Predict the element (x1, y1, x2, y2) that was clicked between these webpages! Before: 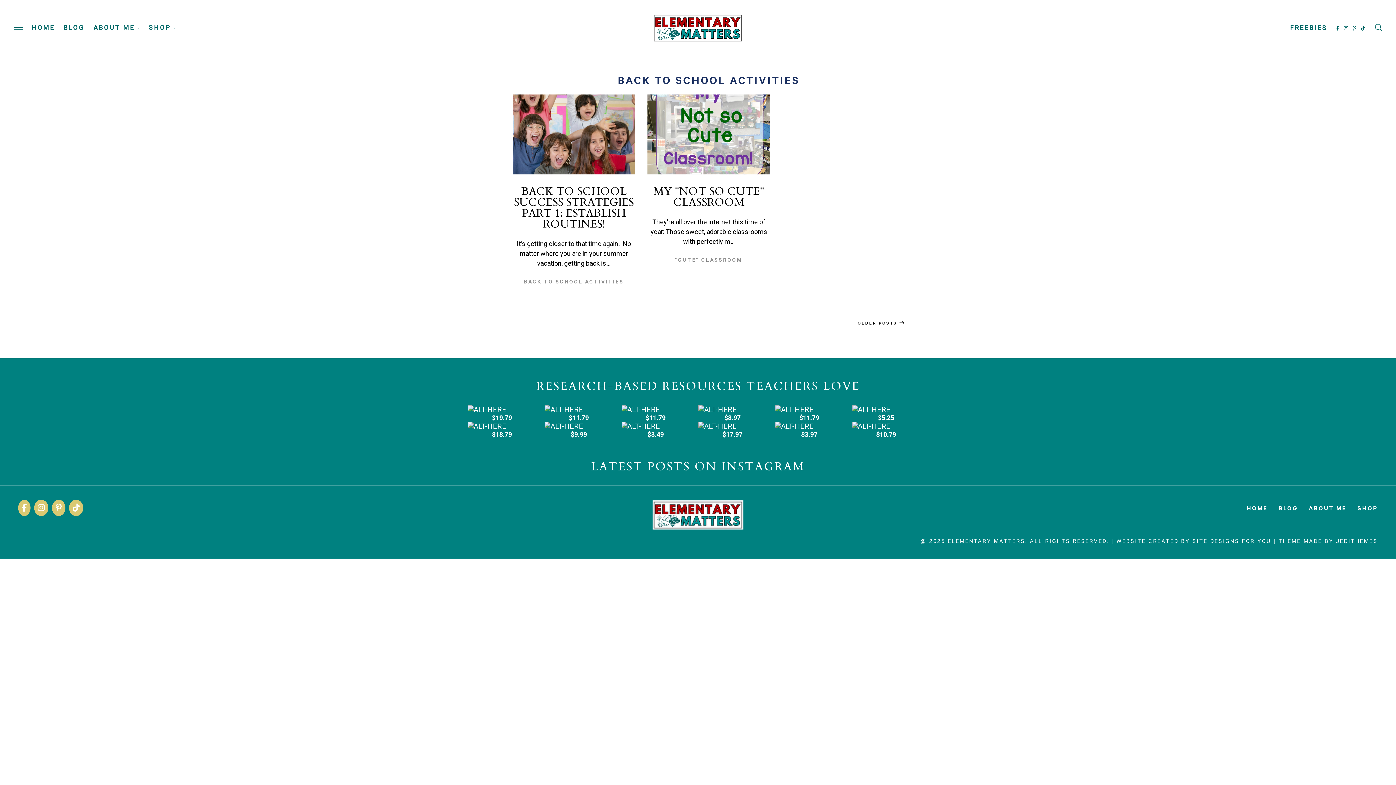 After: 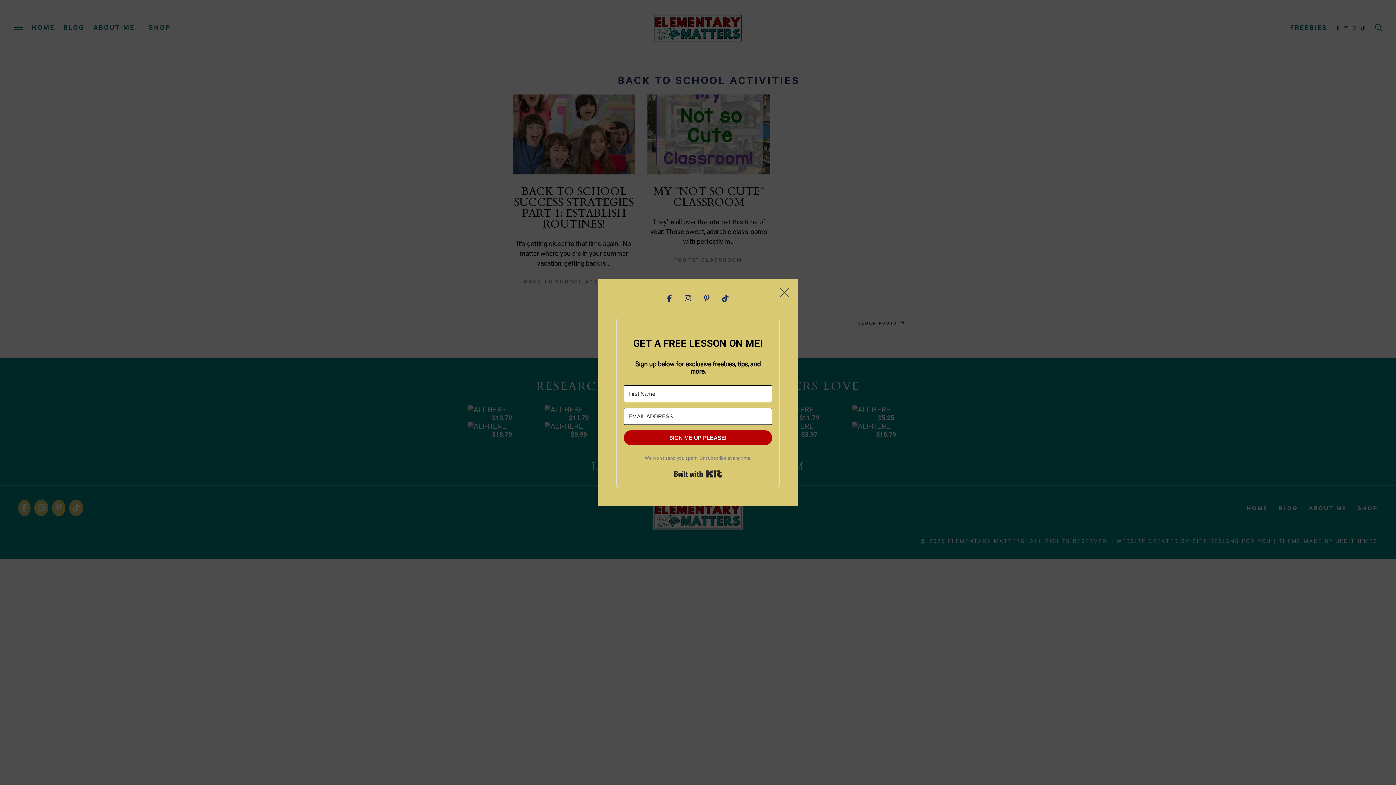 Action: label: FREEBIES bbox: (1290, 23, 1328, 31)